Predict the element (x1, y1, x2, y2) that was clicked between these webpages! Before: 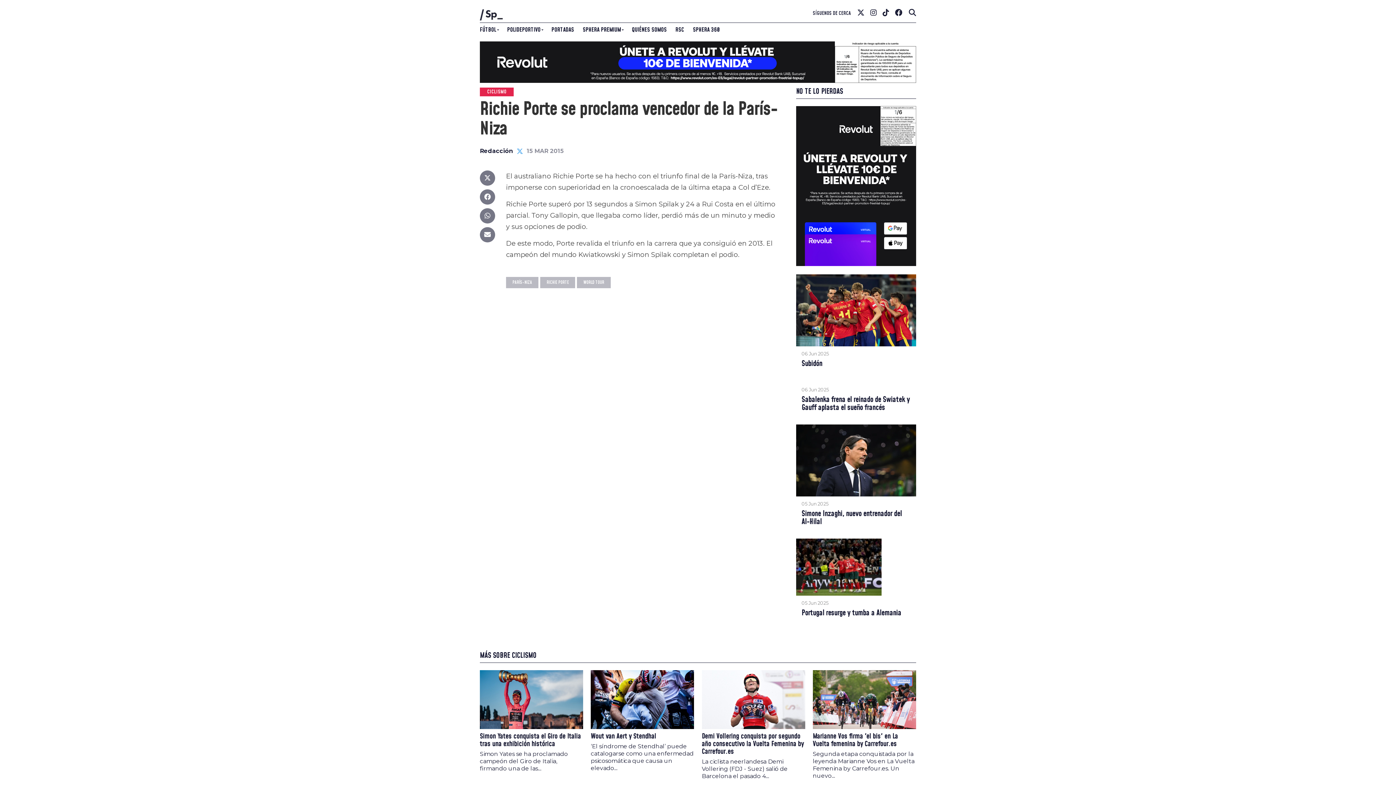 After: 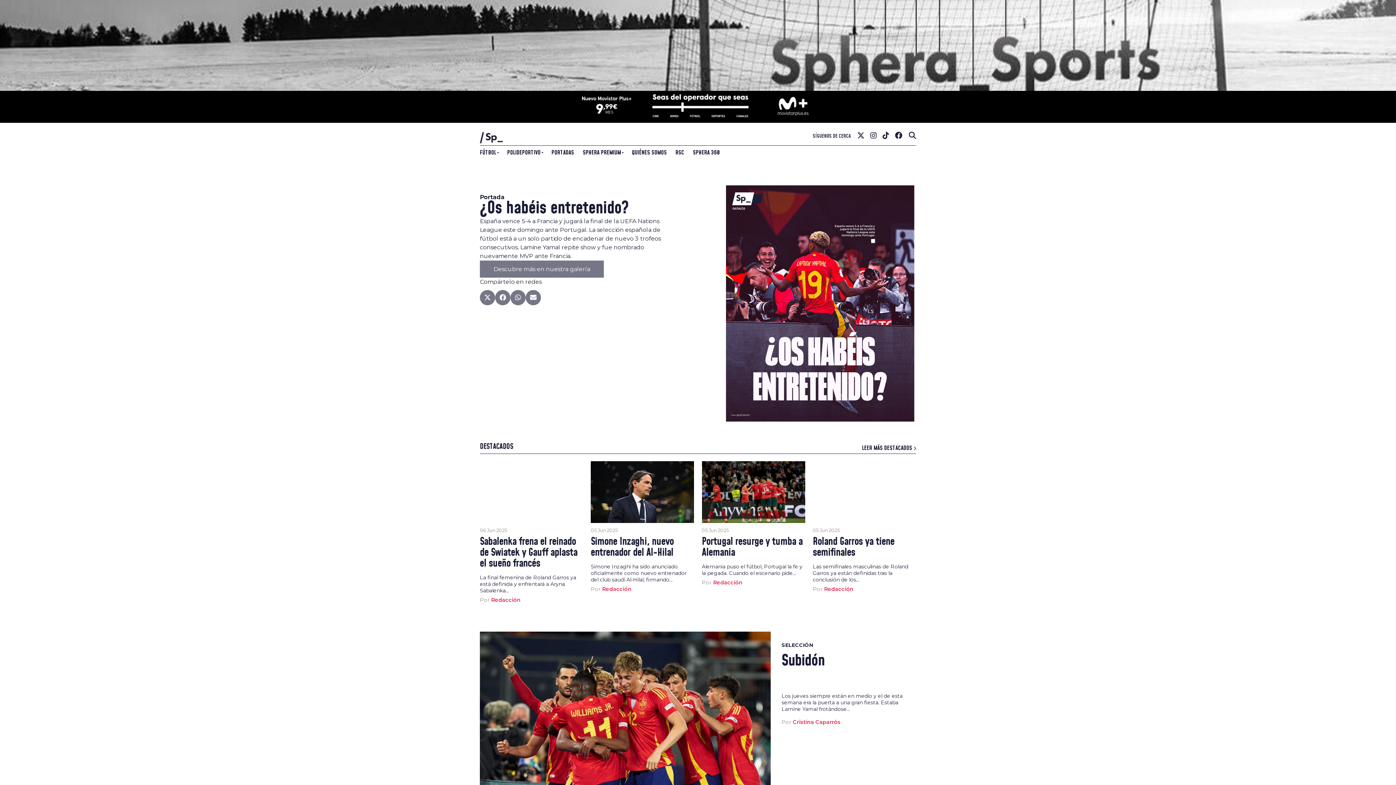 Action: bbox: (480, 17, 507, 24)